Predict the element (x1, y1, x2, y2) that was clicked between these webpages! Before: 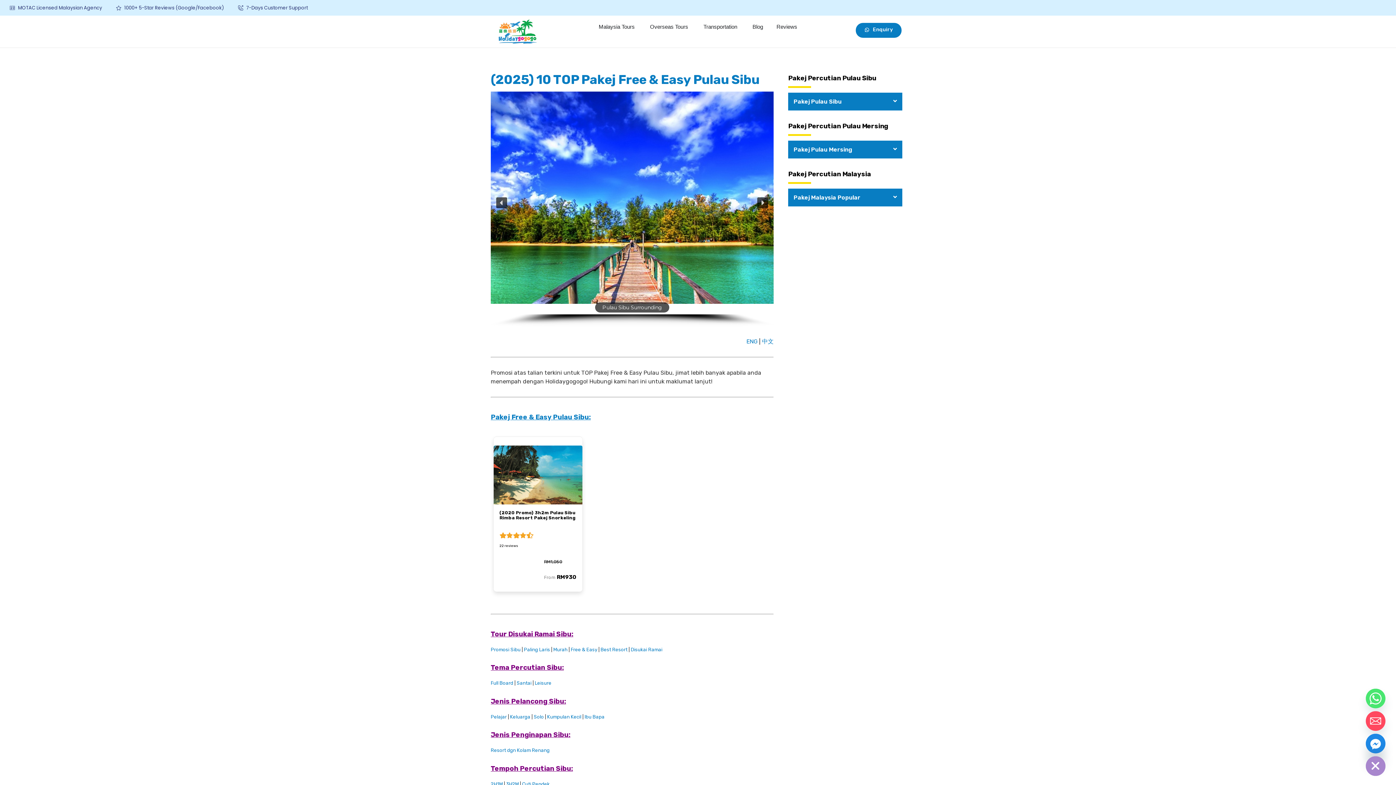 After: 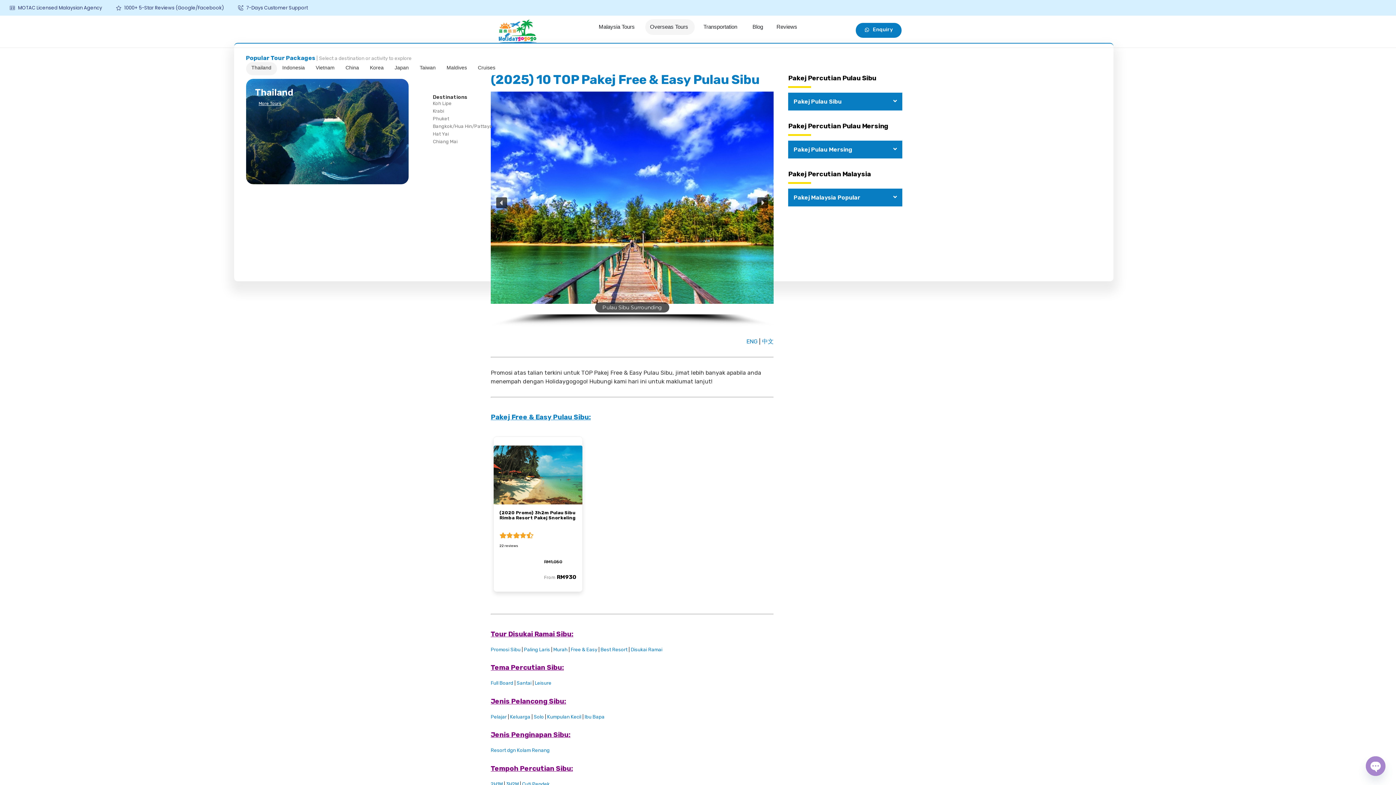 Action: label: Overseas Tours bbox: (650, 23, 688, 31)